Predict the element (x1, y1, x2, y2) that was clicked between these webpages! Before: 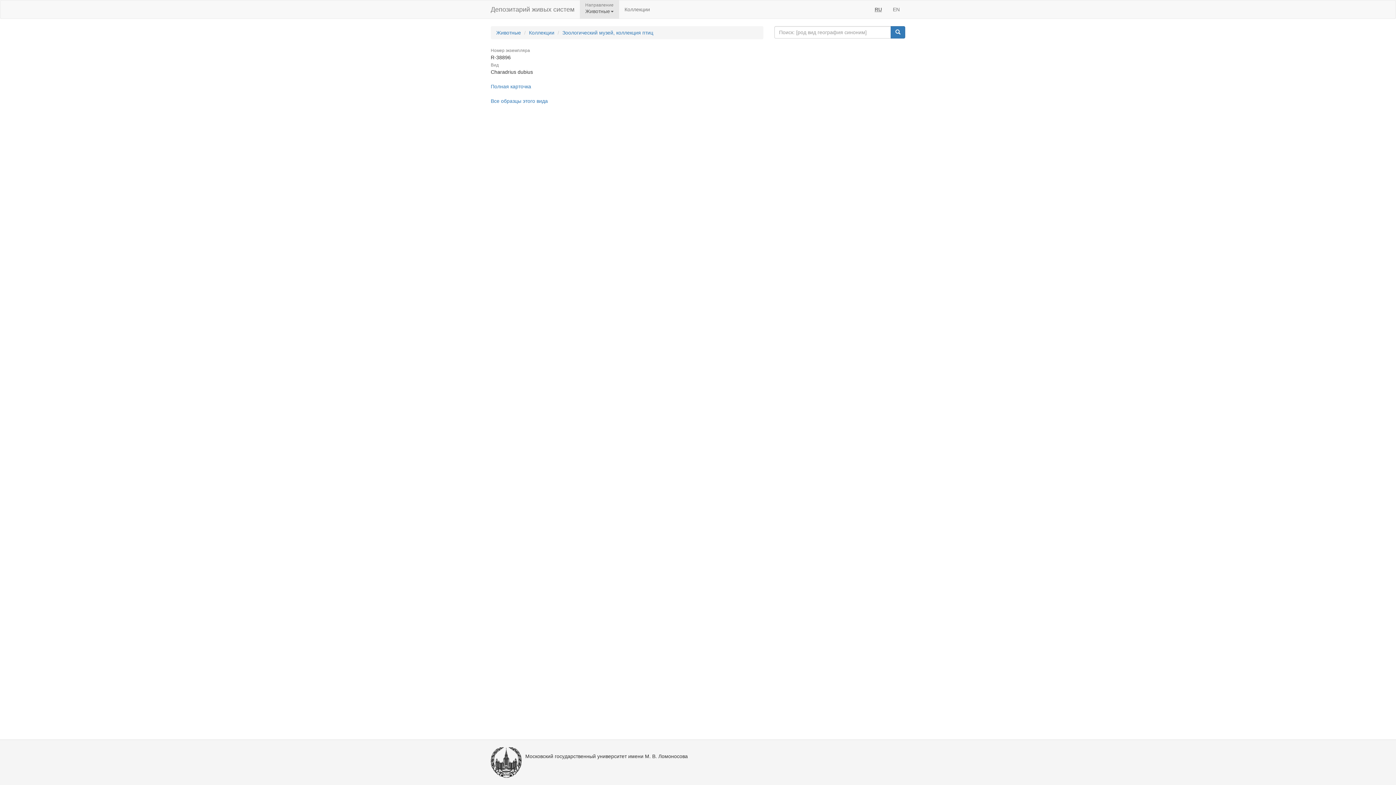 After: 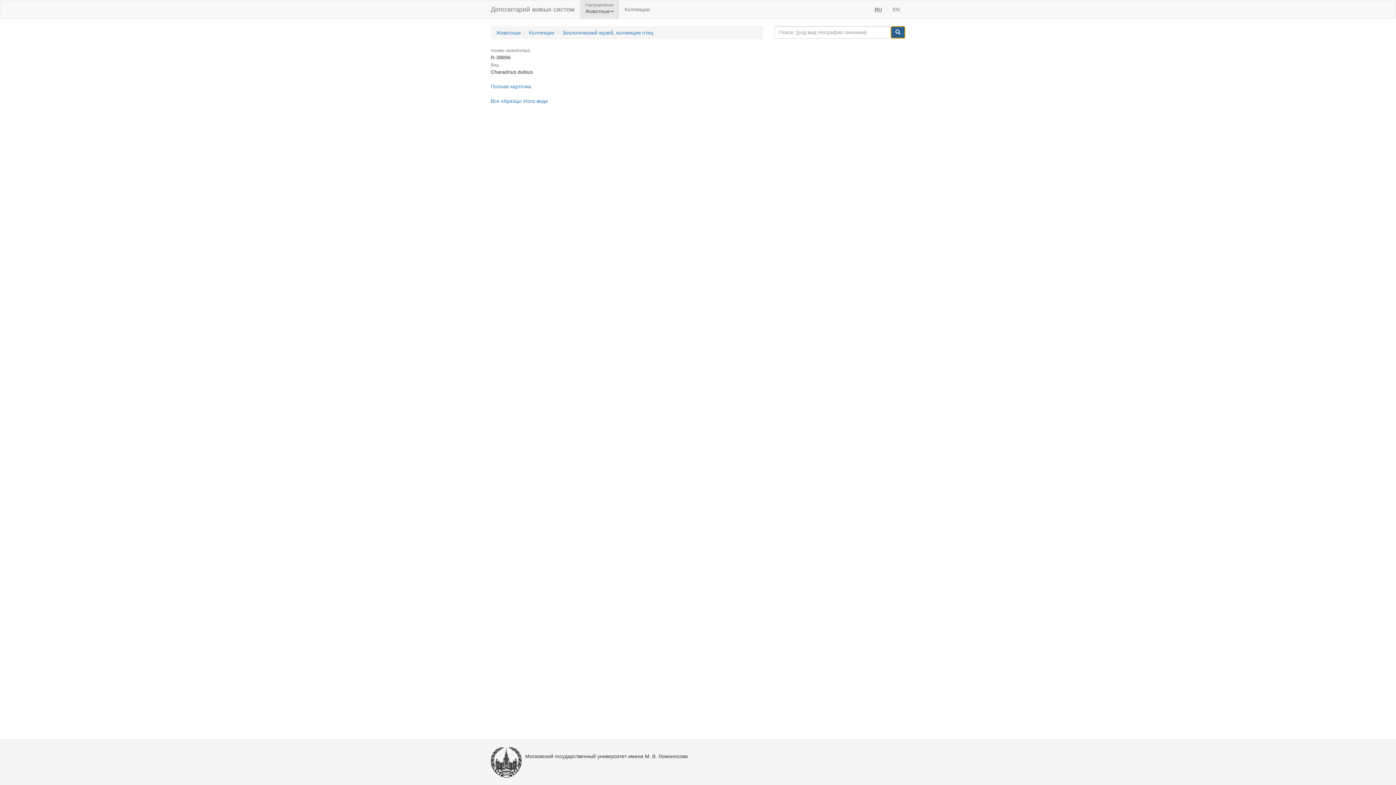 Action: bbox: (890, 26, 905, 38)